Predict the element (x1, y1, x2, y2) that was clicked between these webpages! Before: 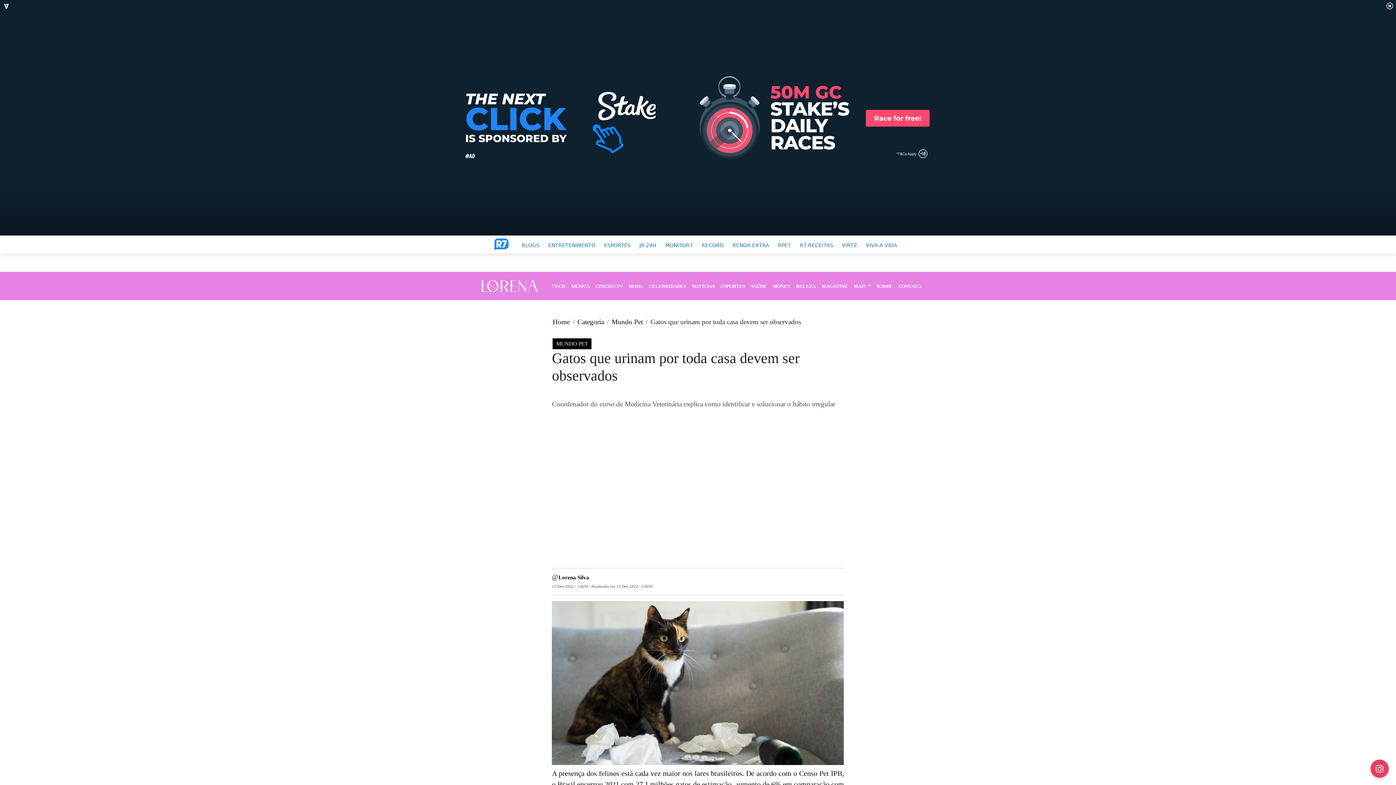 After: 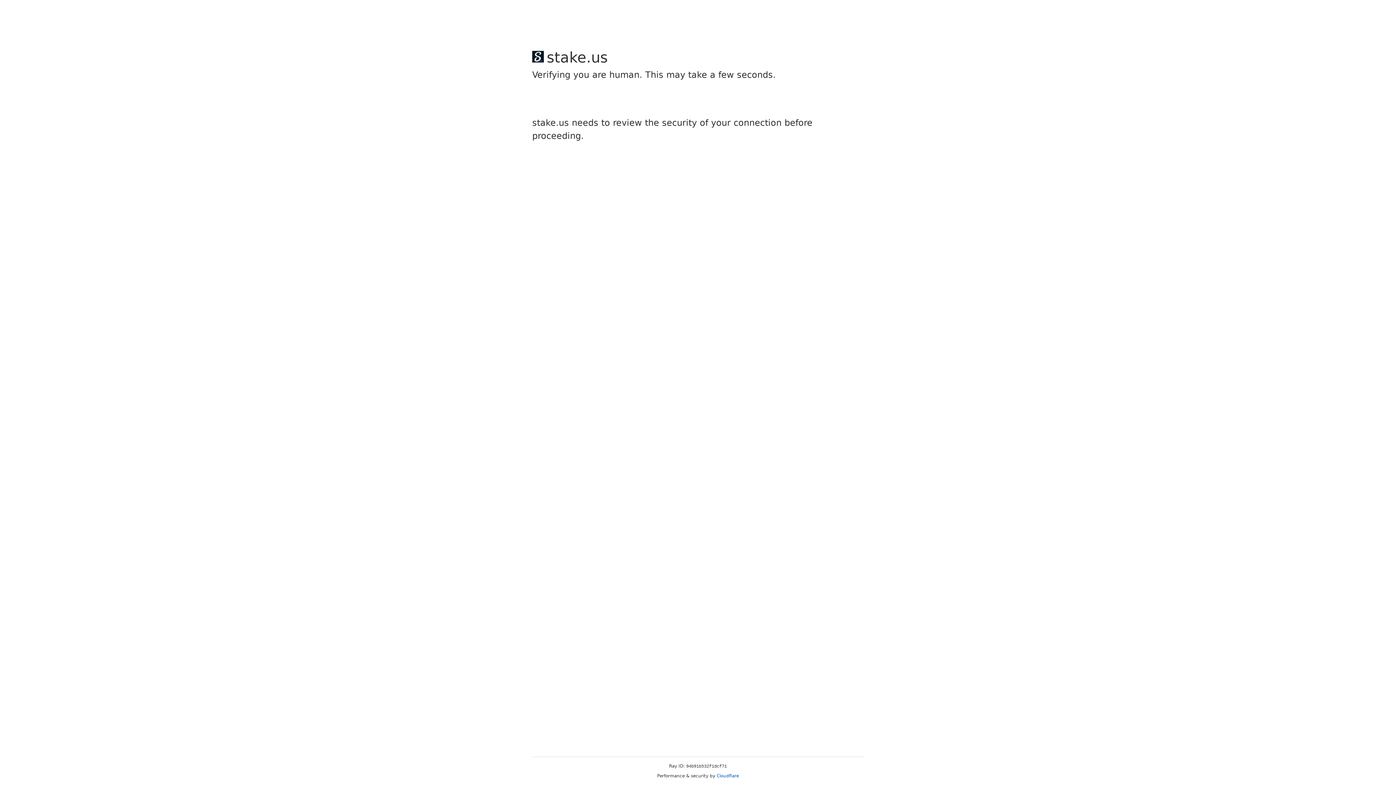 Action: bbox: (748, 279, 769, 292) label: SAÚDE